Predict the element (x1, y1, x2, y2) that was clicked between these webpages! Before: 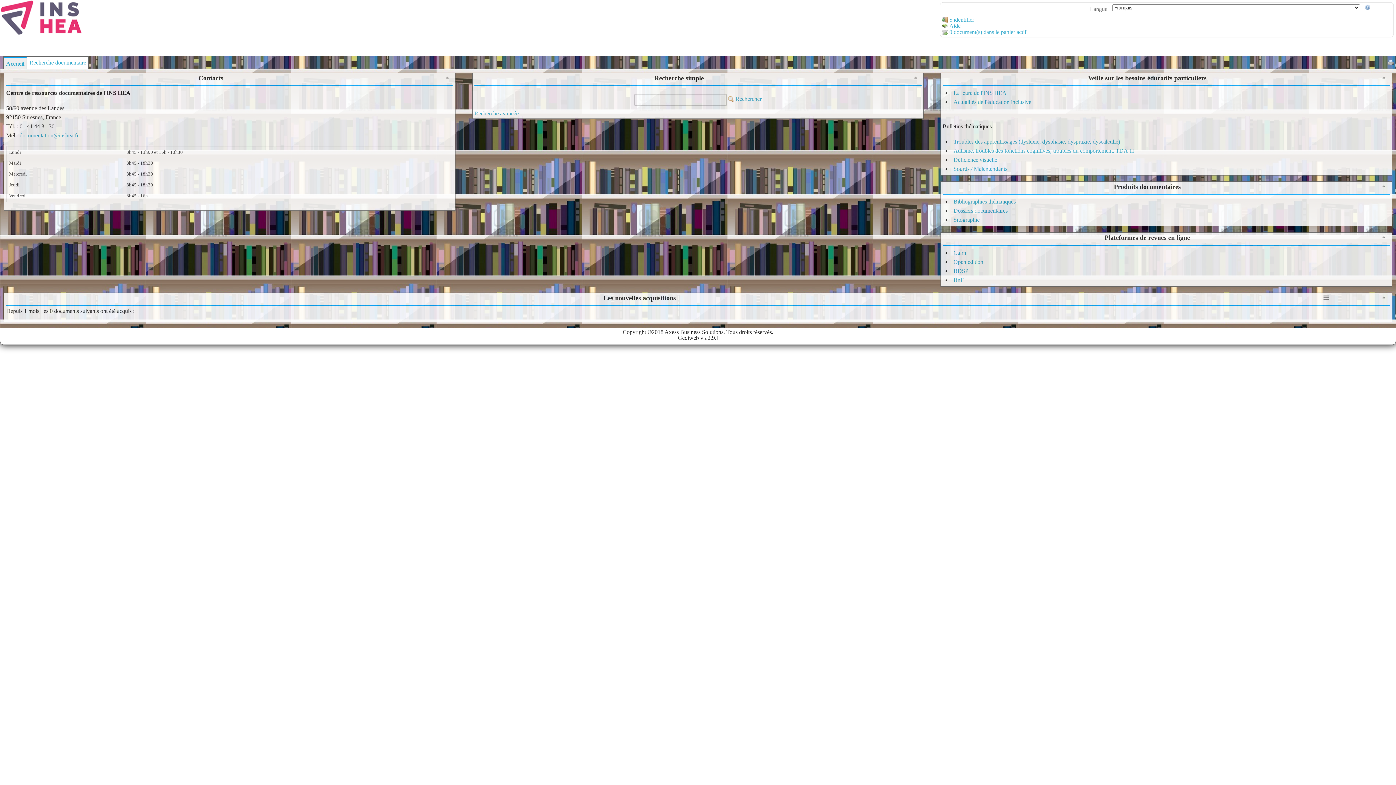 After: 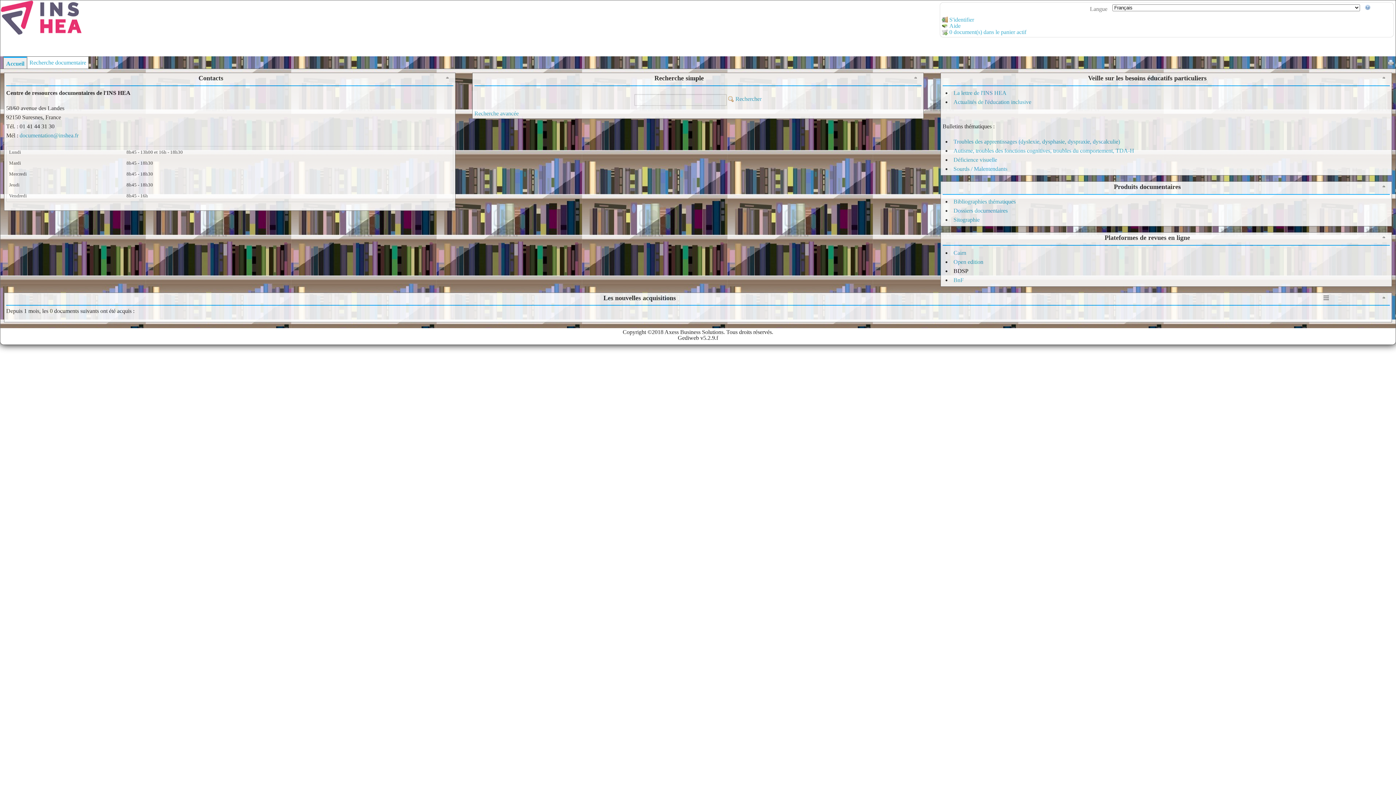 Action: label: BDSP bbox: (953, 267, 968, 274)